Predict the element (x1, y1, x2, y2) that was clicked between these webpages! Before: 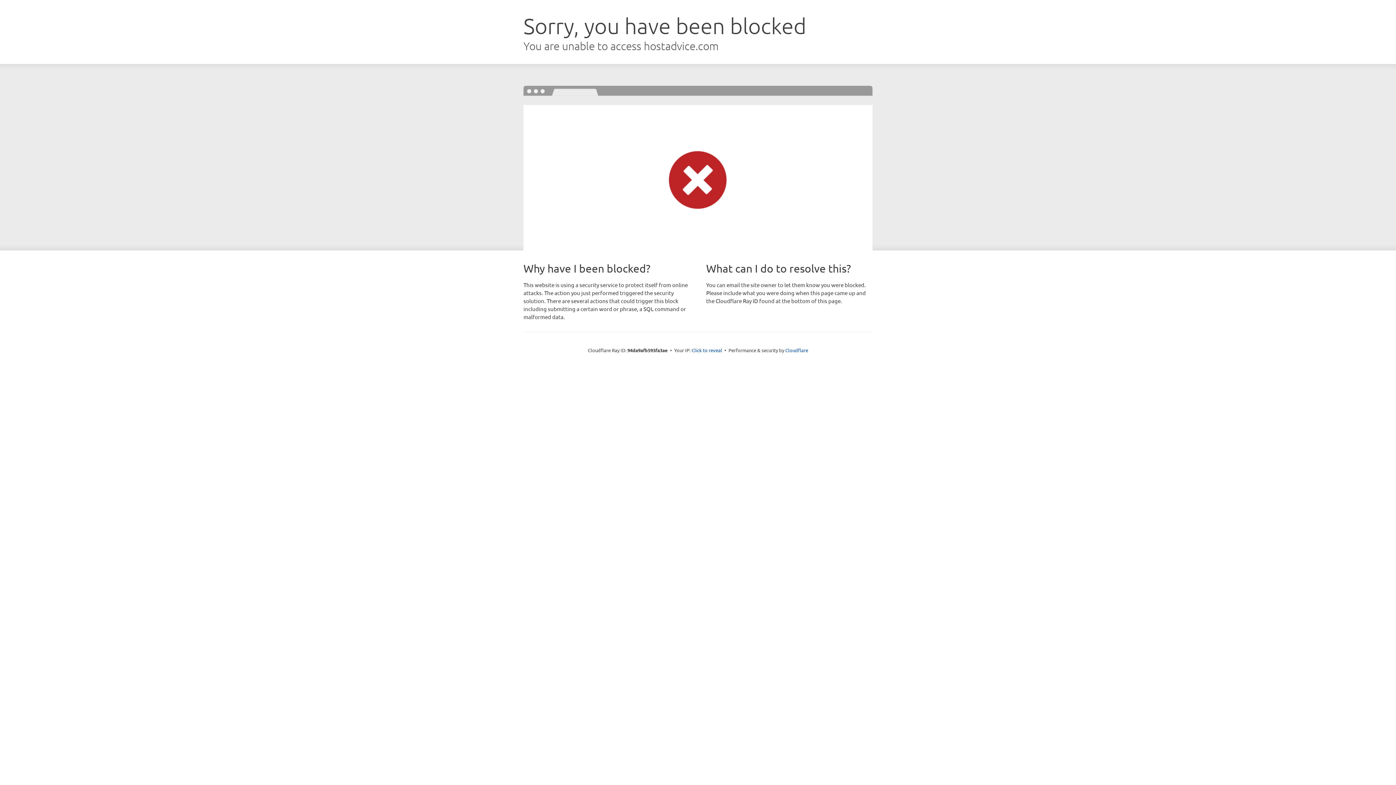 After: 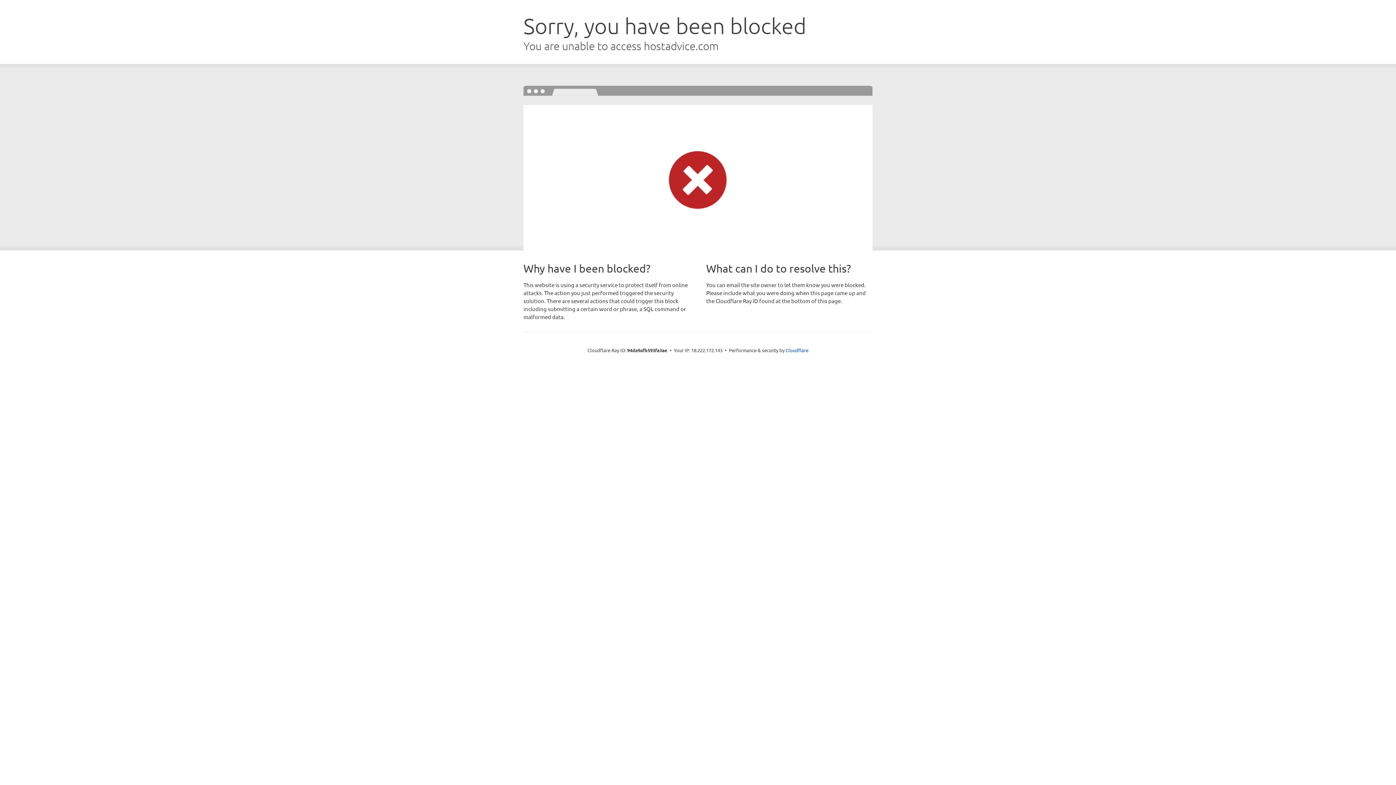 Action: label: Click to reveal bbox: (691, 346, 722, 353)